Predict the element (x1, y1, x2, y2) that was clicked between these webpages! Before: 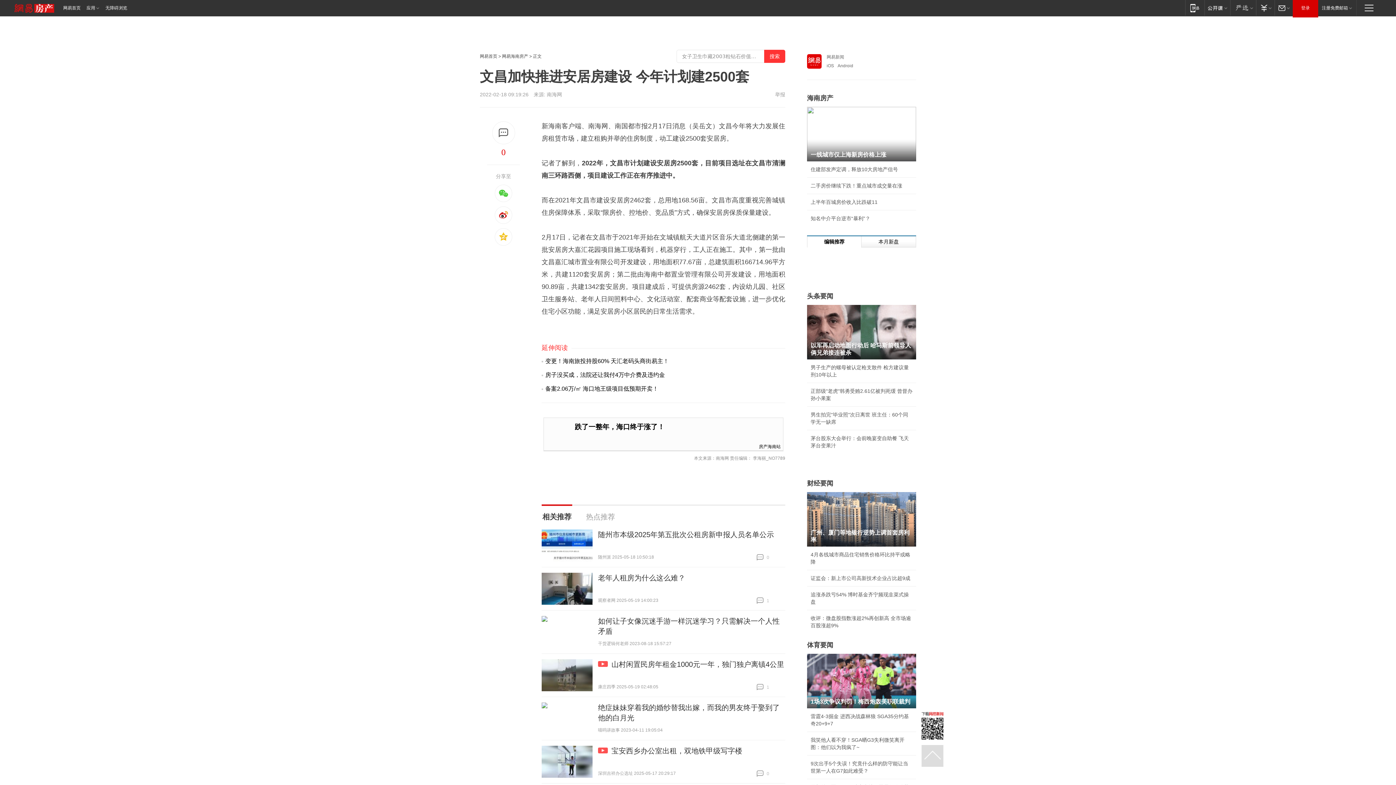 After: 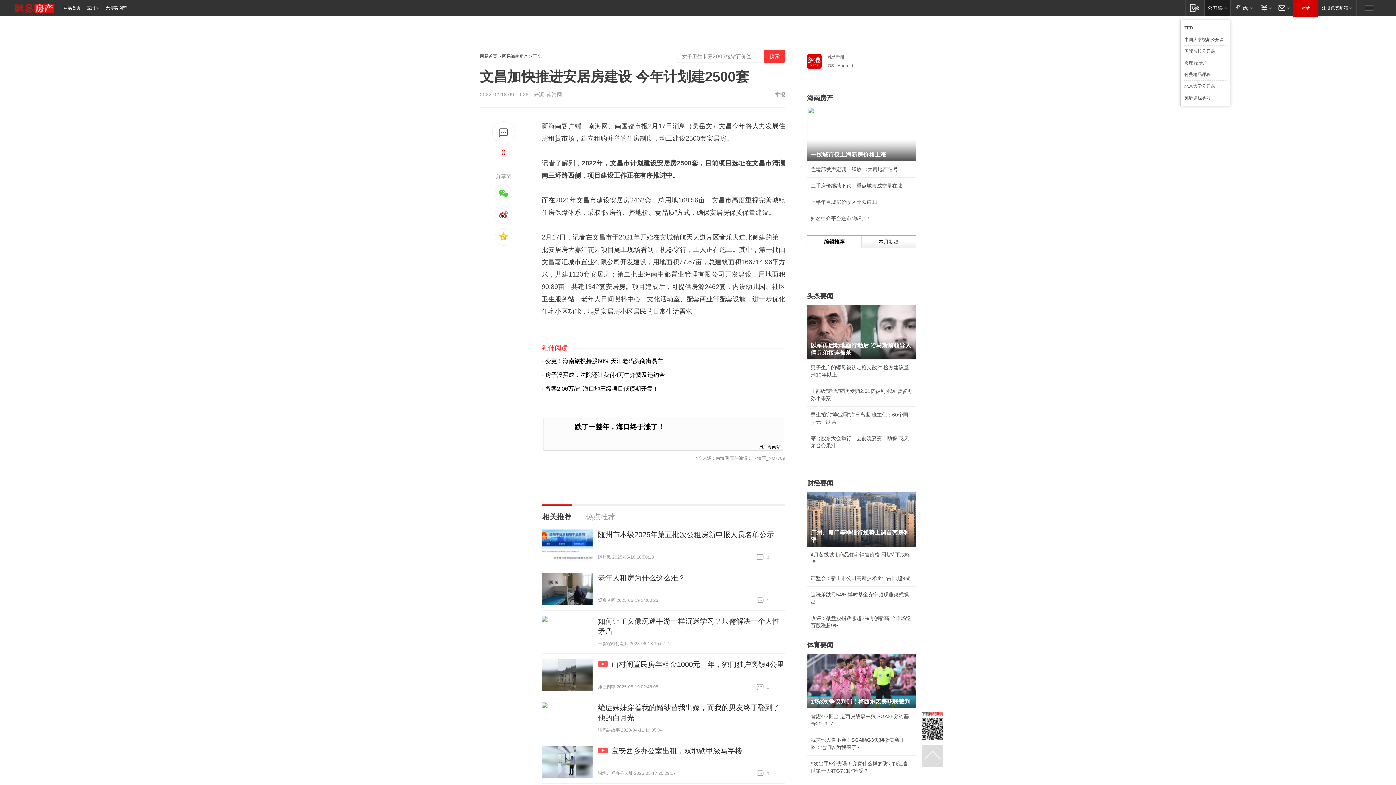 Action: label: 网易公开课 bbox: (1204, 0, 1230, 15)